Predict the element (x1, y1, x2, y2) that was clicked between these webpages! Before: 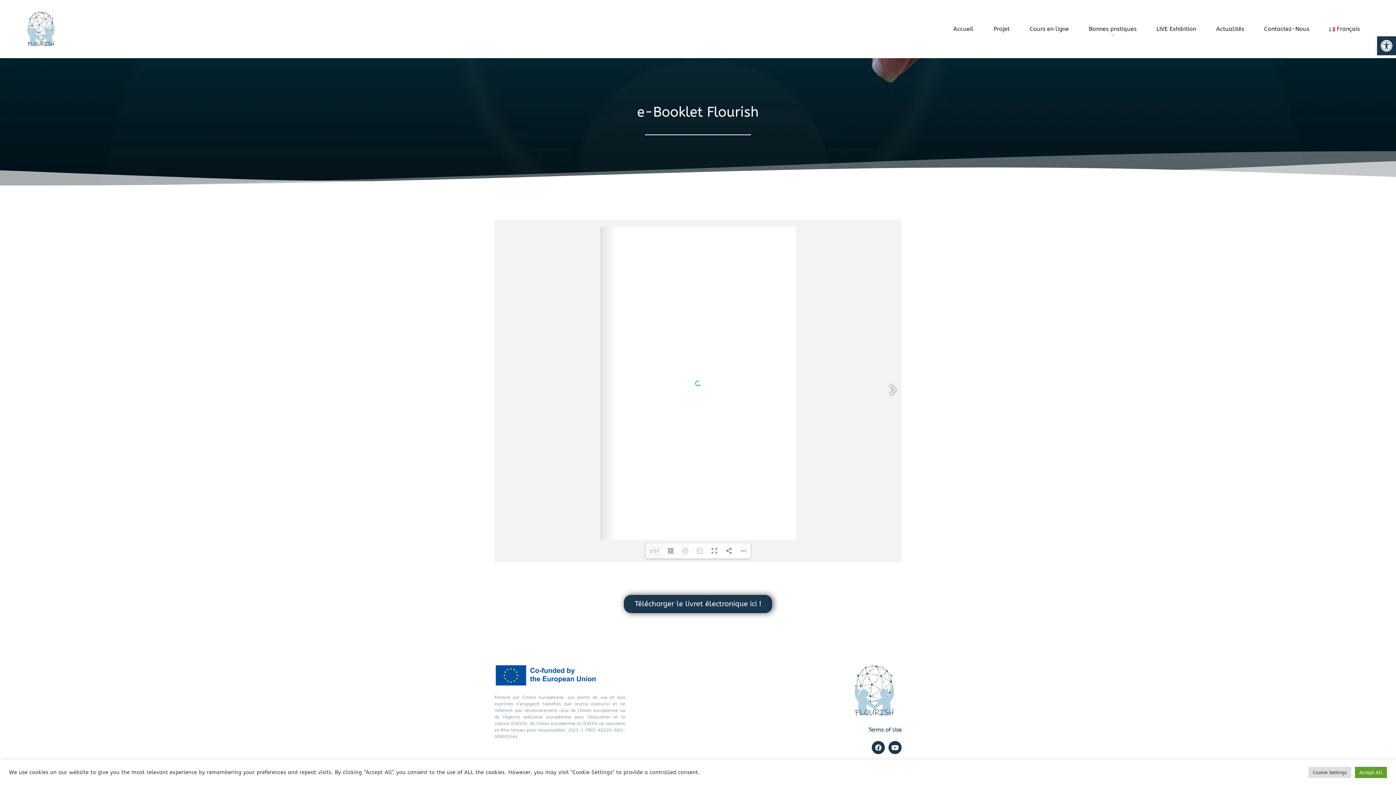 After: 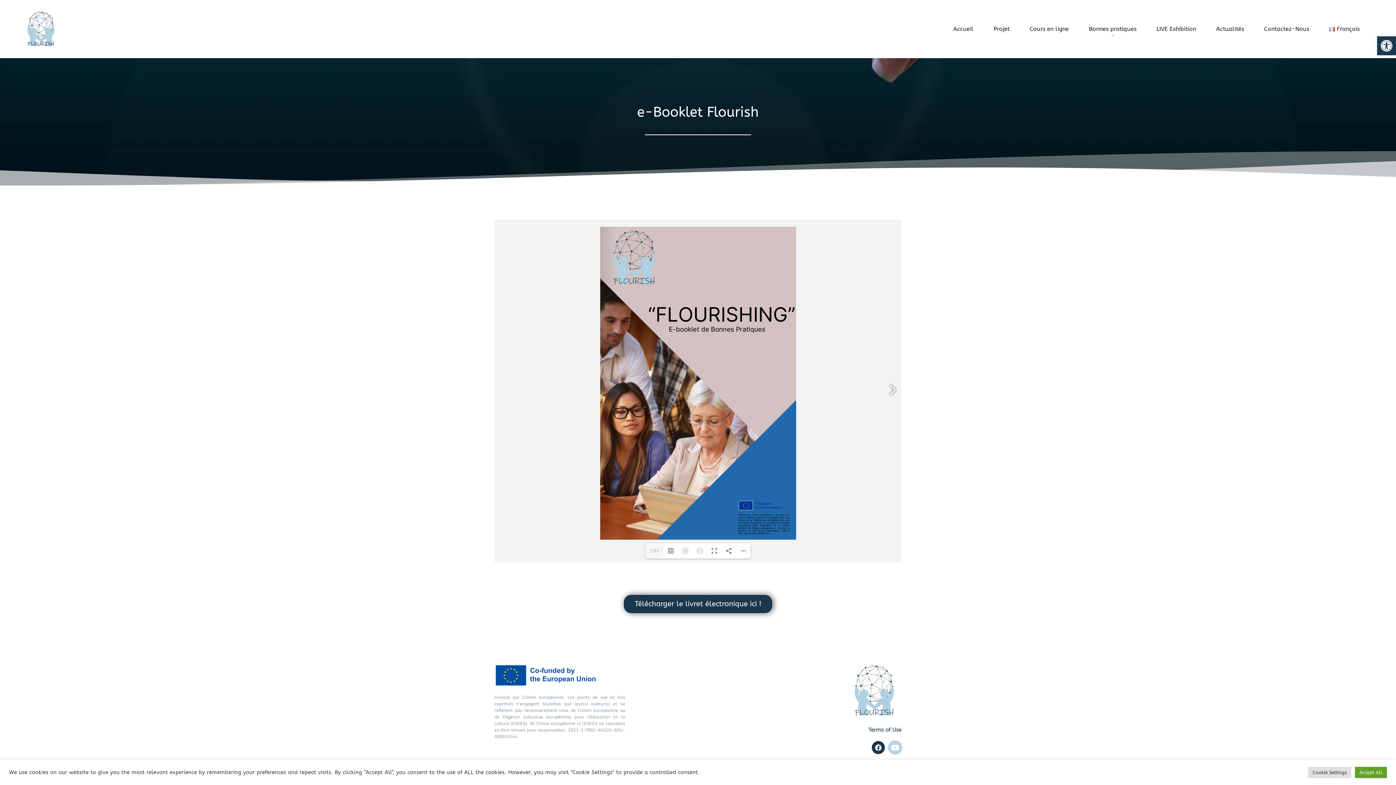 Action: label: Youtube bbox: (888, 544, 901, 557)